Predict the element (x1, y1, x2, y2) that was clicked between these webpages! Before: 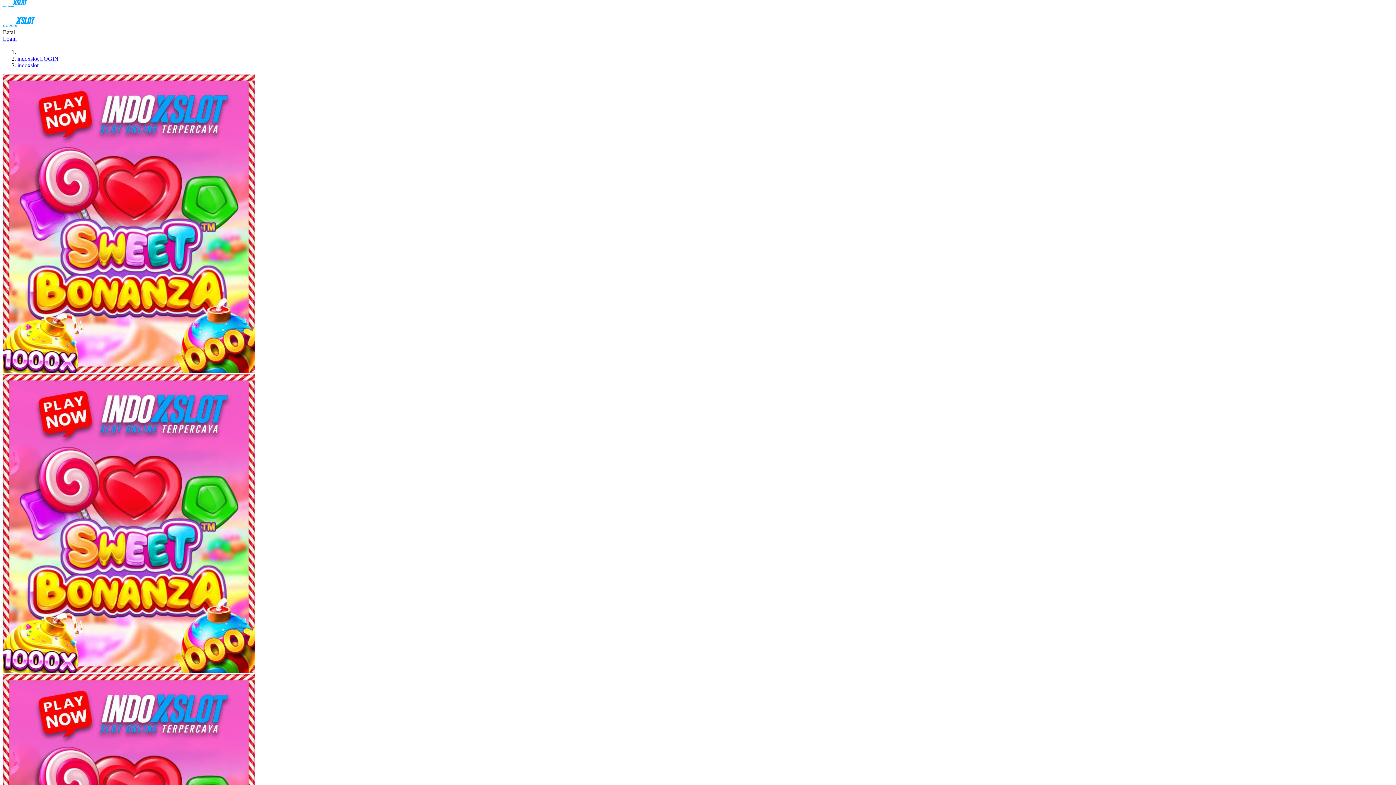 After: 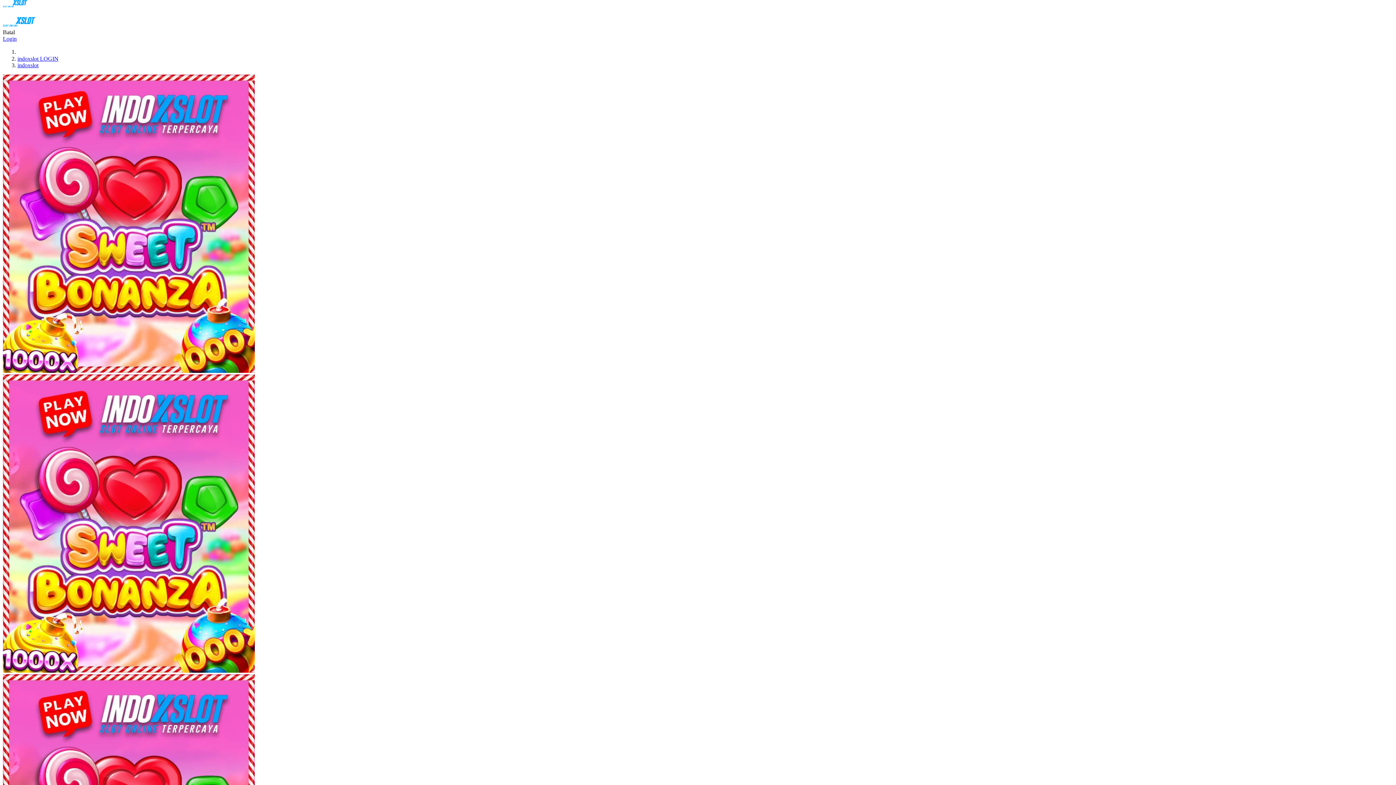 Action: bbox: (2, 22, 35, 28)